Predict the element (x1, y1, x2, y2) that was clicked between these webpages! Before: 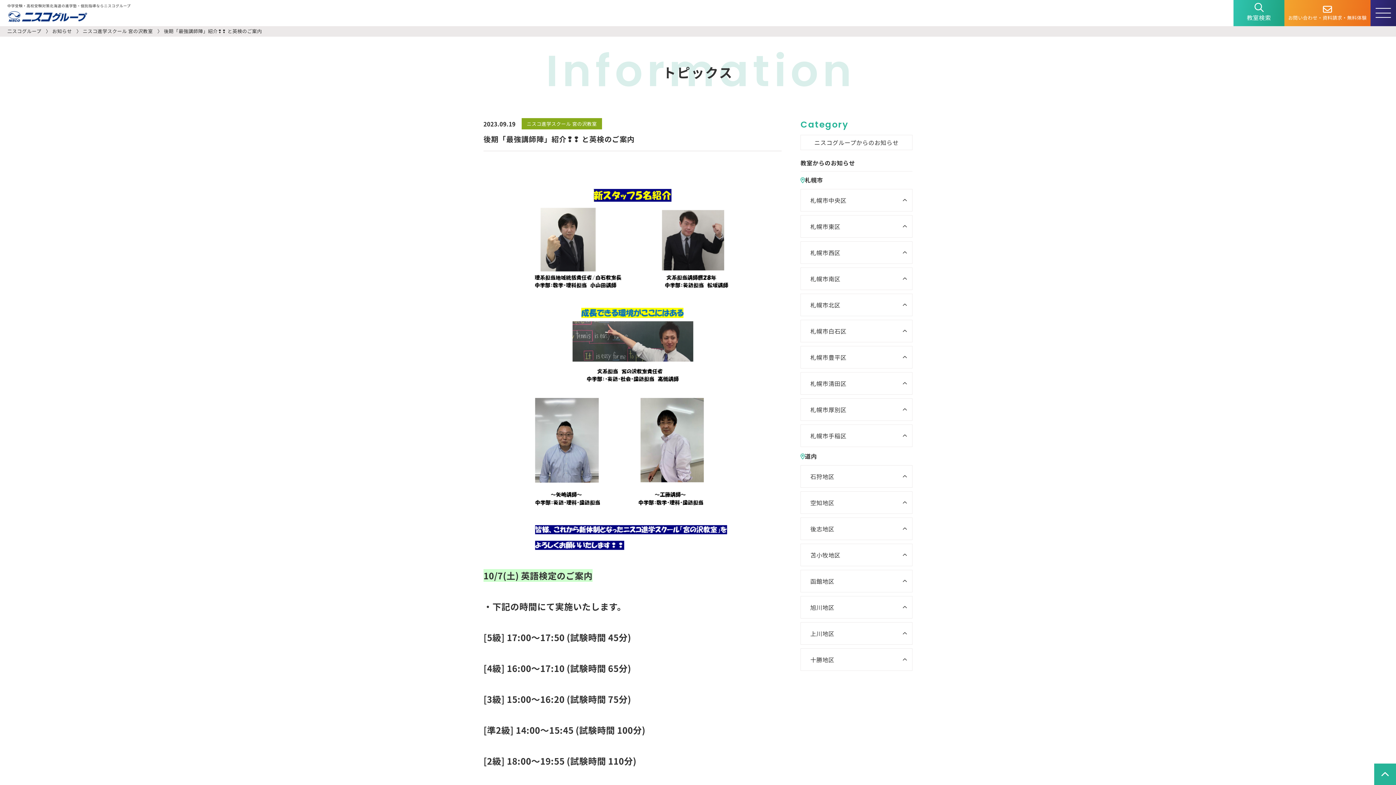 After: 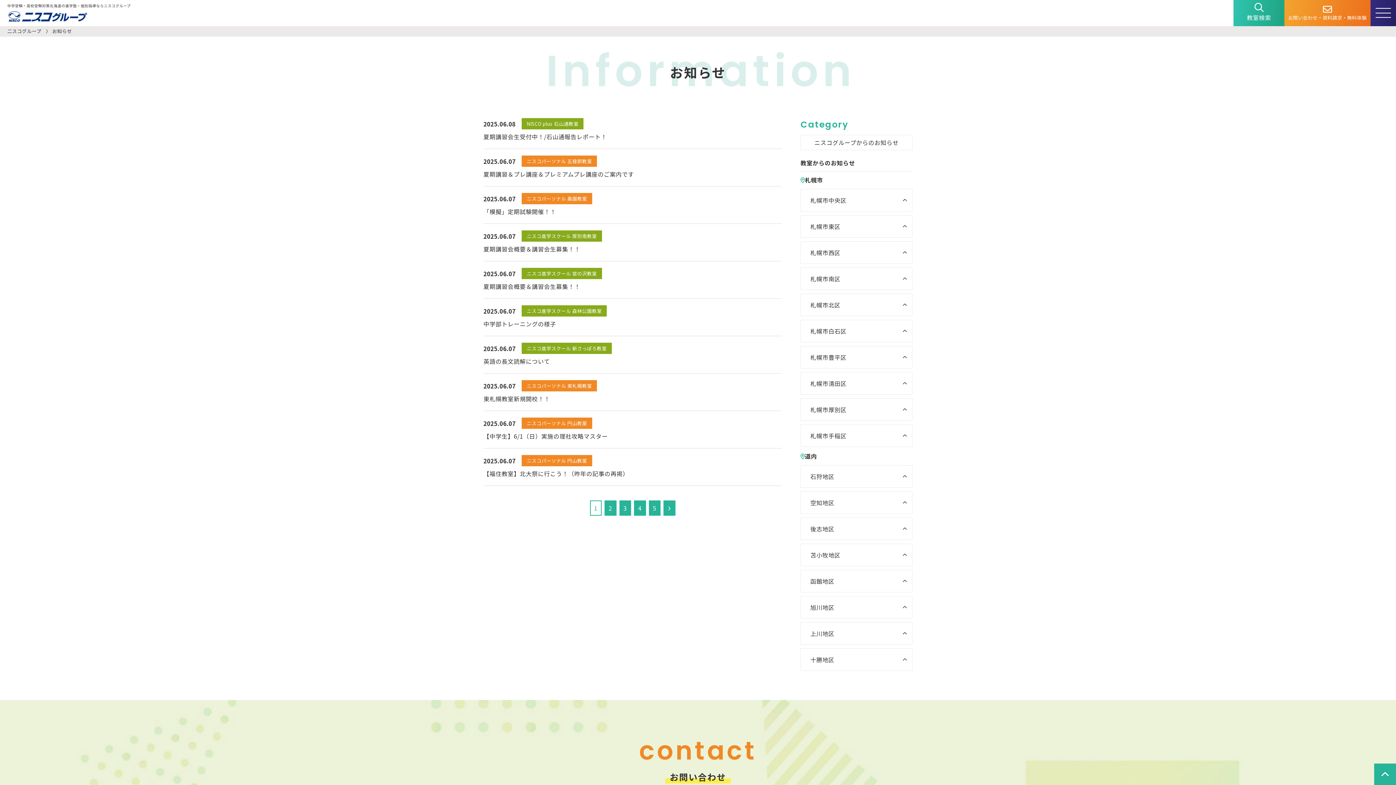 Action: bbox: (52, 27, 71, 34) label: お知らせ